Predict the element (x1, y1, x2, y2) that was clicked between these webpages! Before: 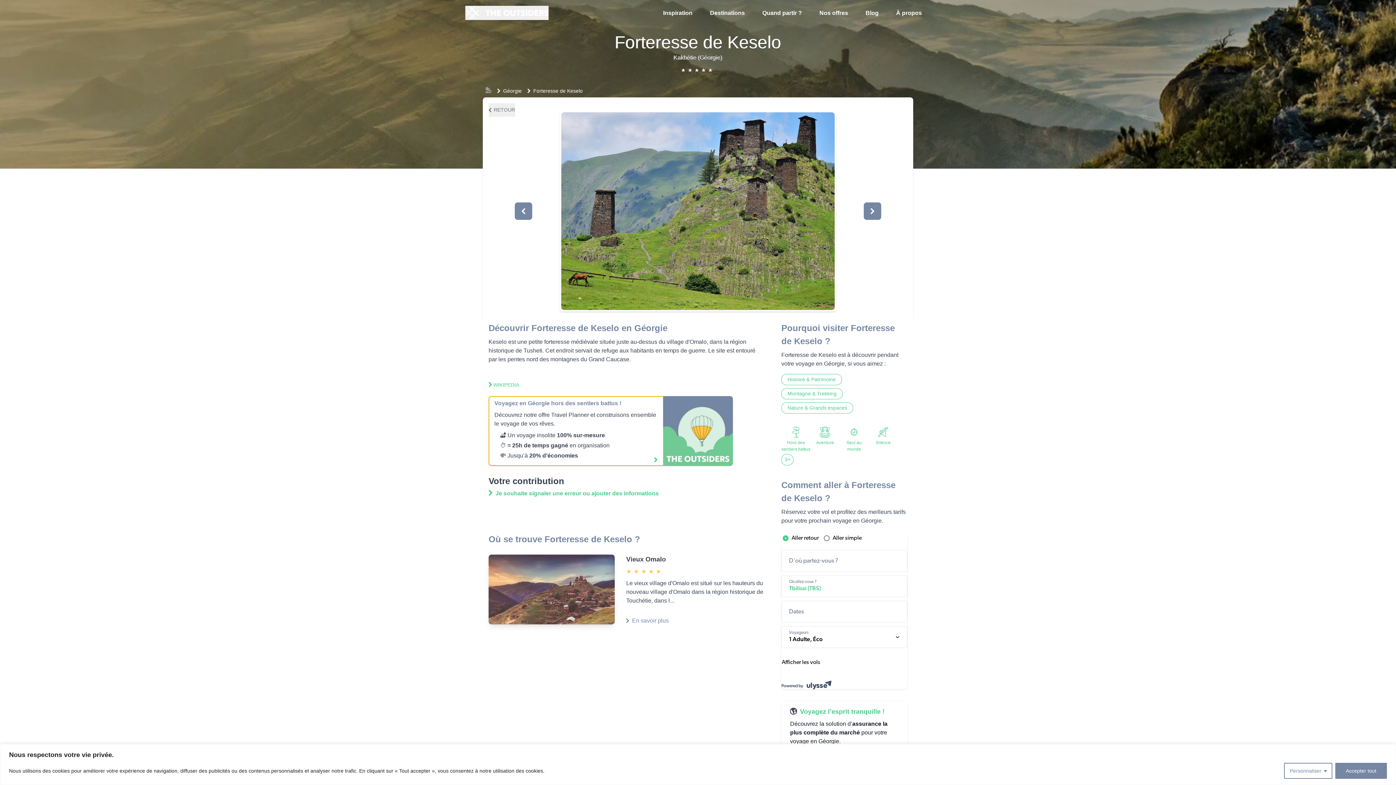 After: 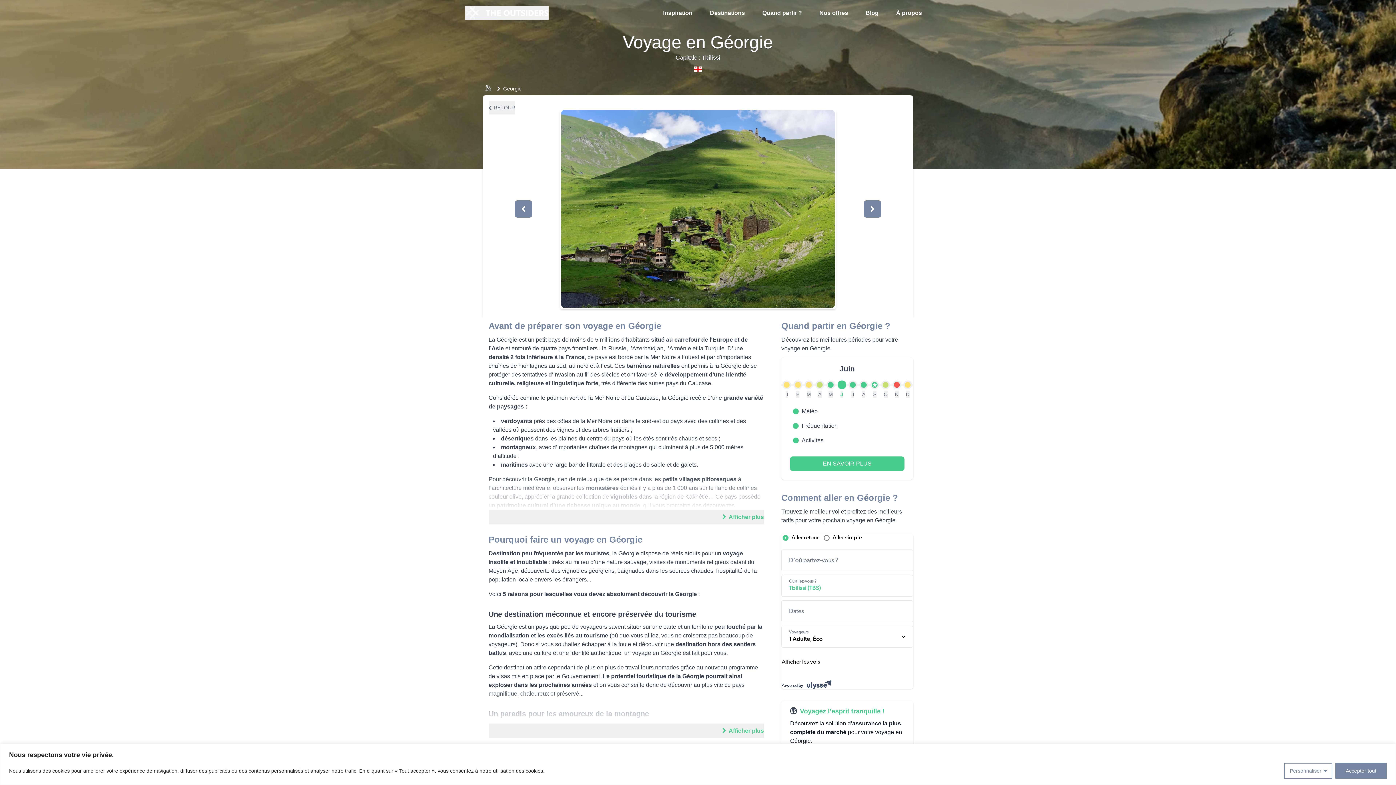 Action: label: Géorgie bbox: (503, 87, 521, 94)